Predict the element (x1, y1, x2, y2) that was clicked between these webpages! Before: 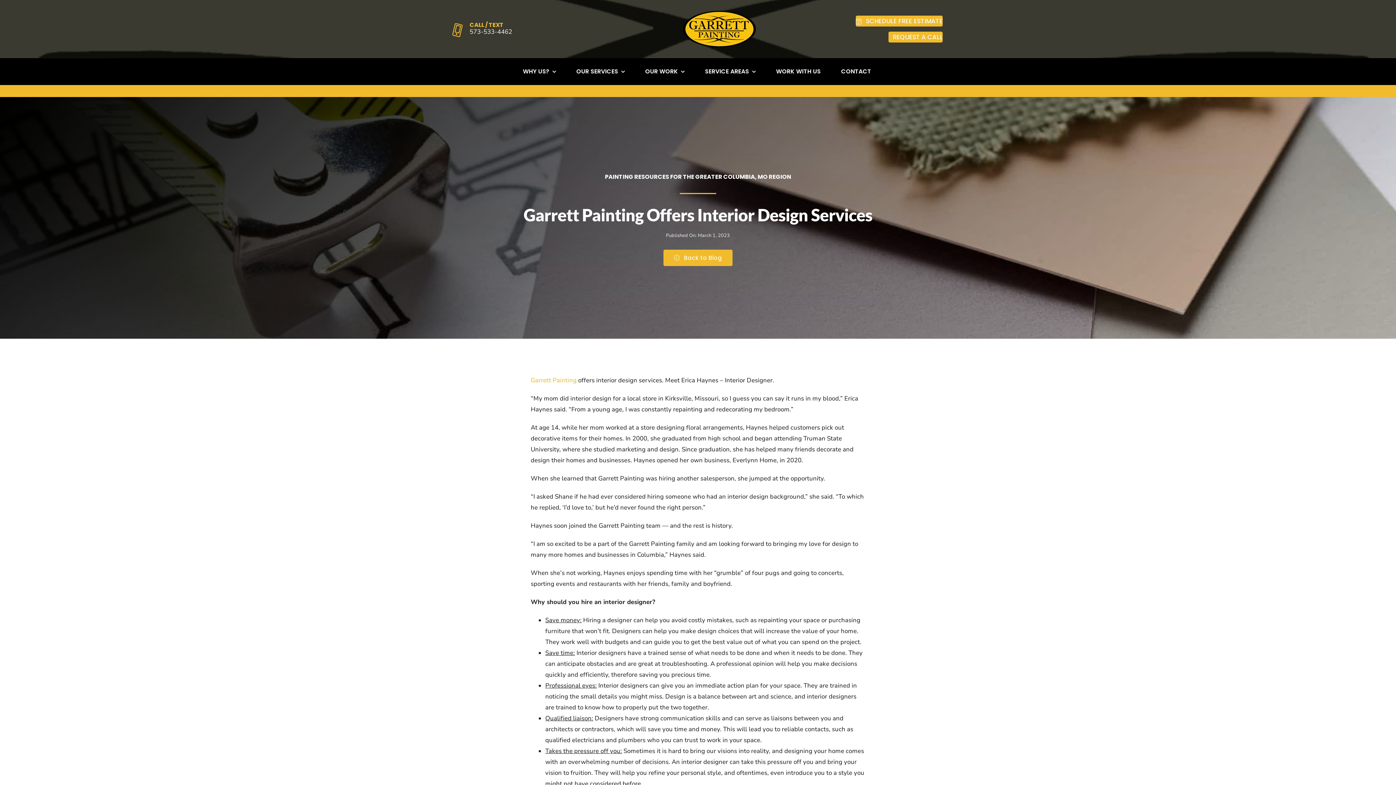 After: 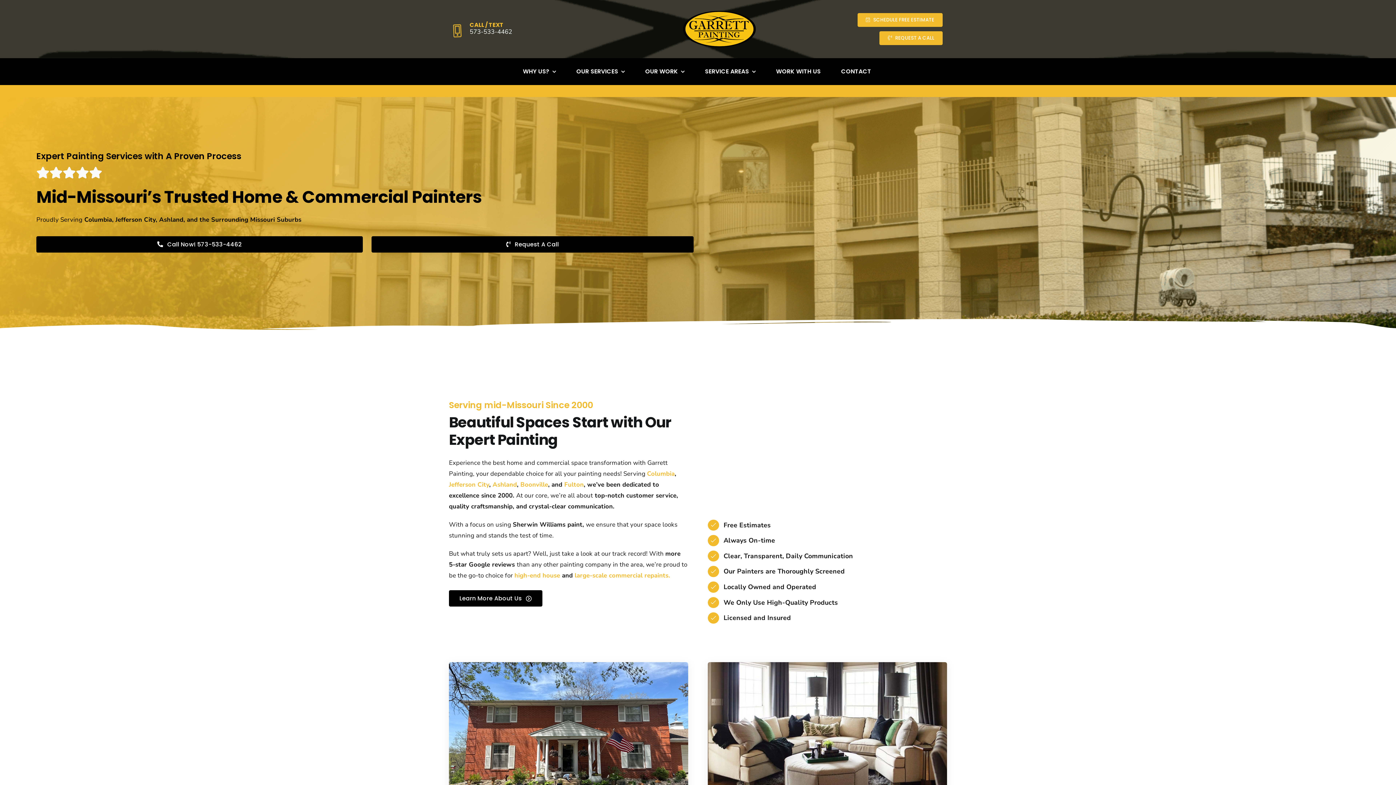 Action: bbox: (683, 9, 756, 18)